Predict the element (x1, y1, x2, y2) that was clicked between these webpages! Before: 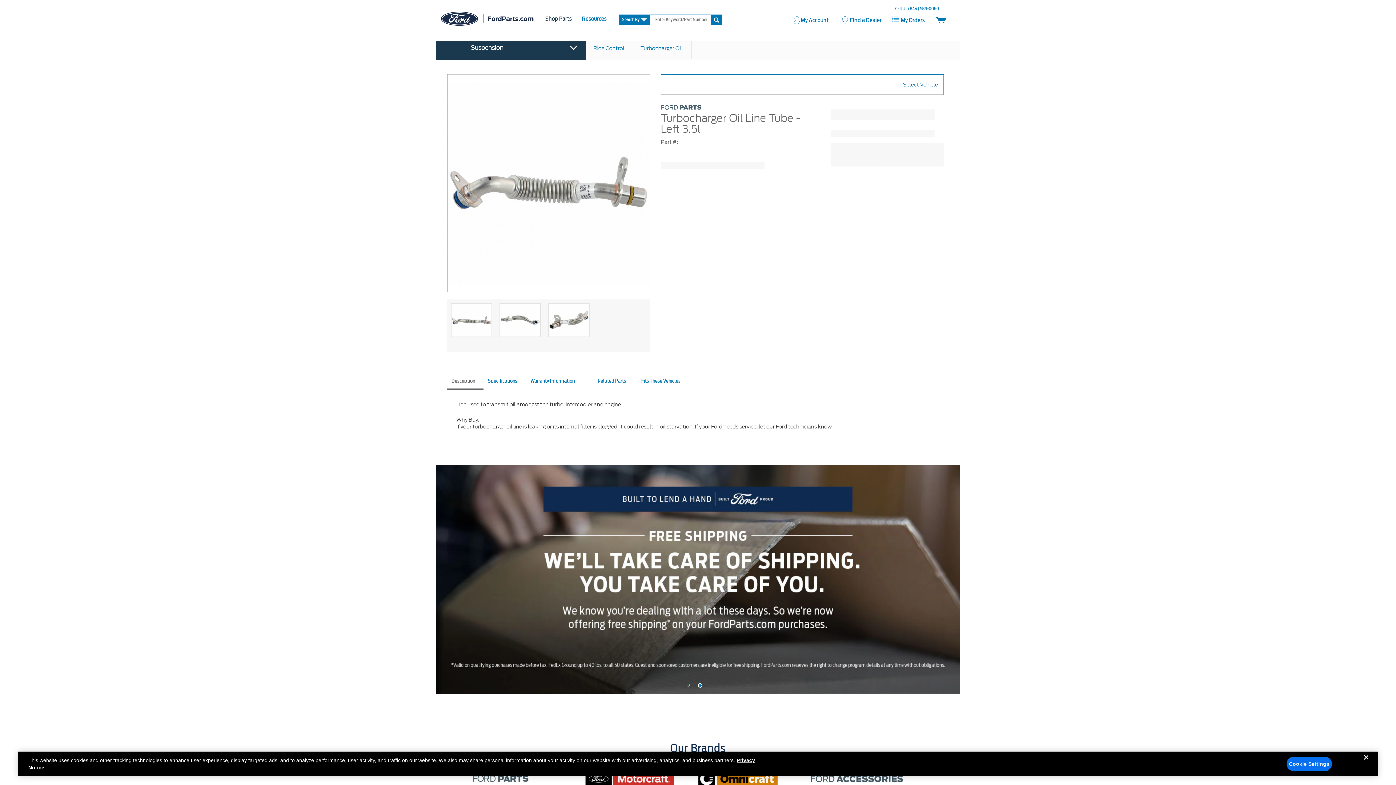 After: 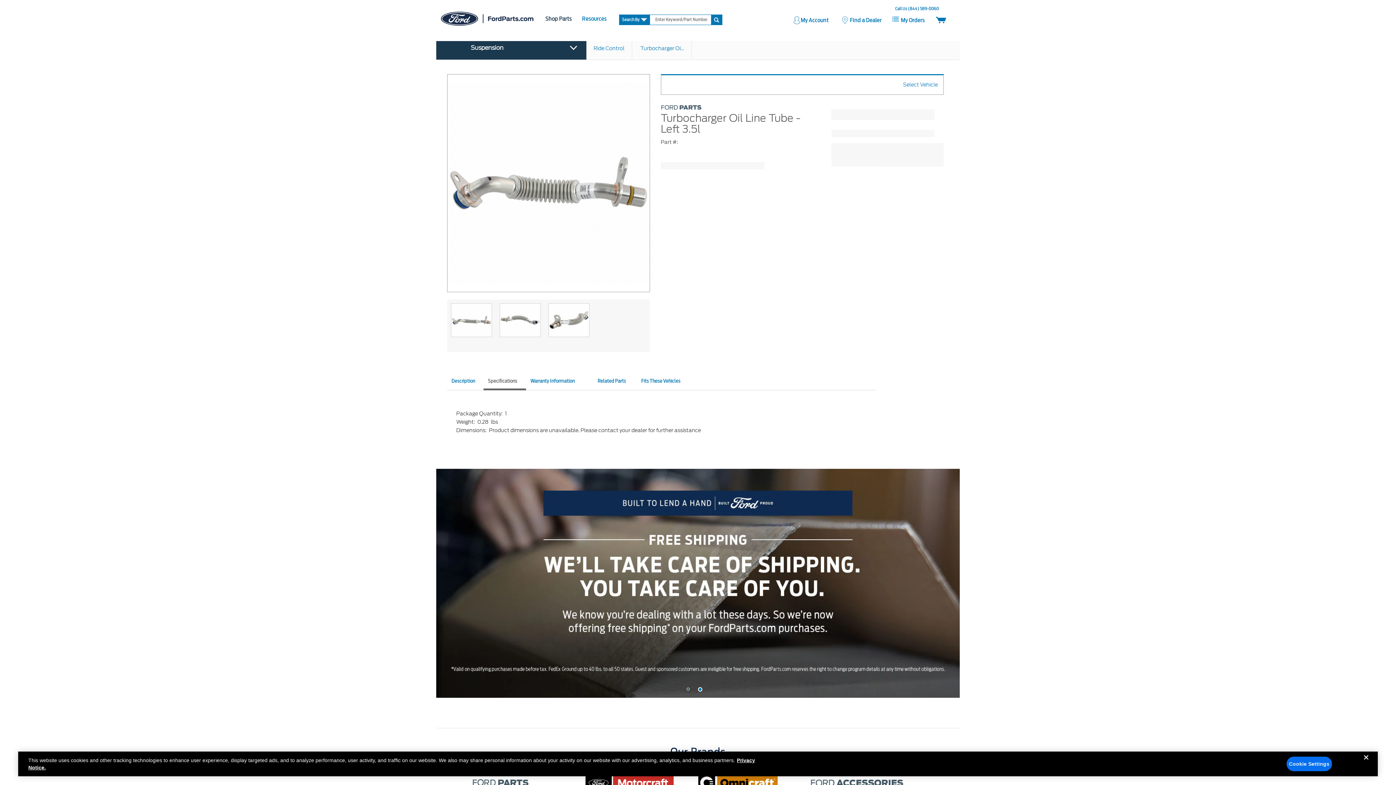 Action: bbox: (483, 374, 526, 390) label: specification